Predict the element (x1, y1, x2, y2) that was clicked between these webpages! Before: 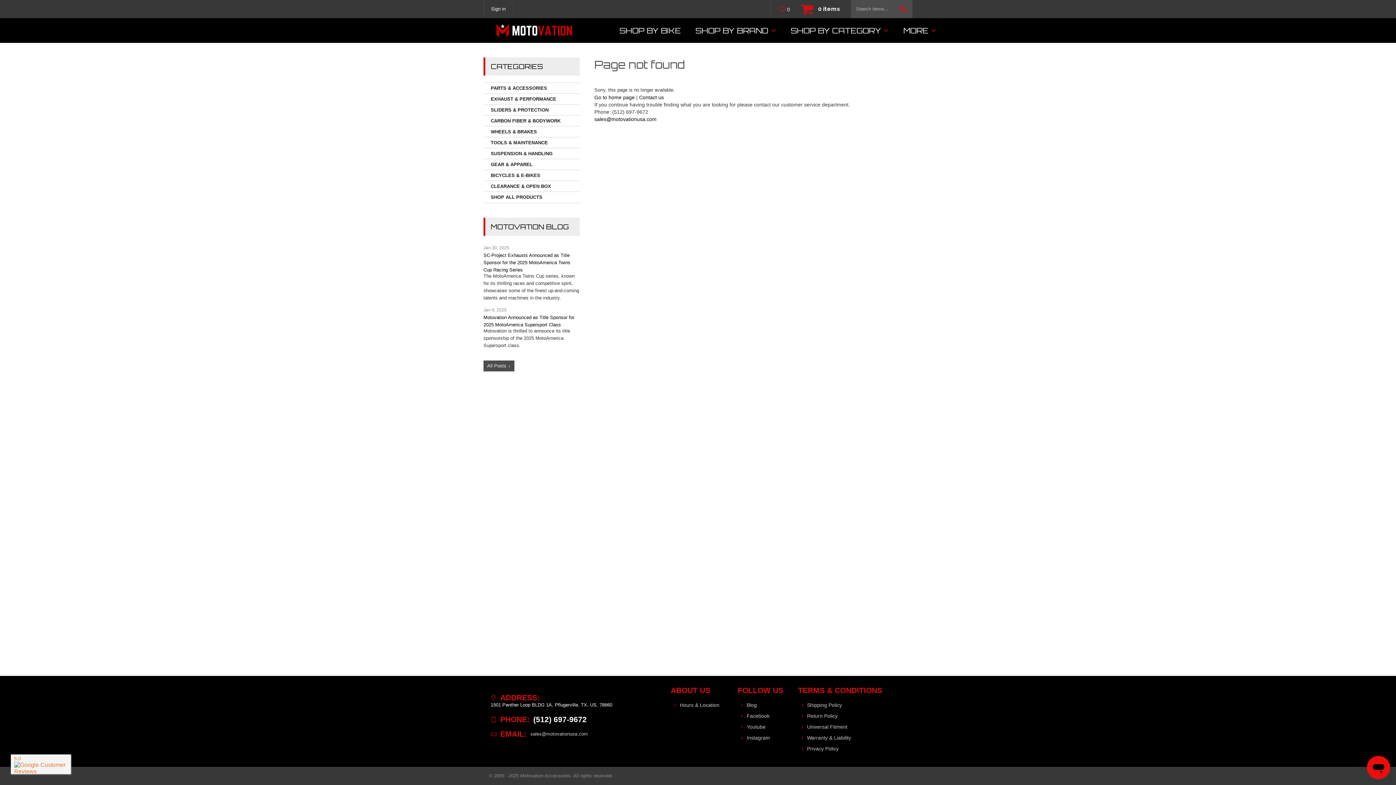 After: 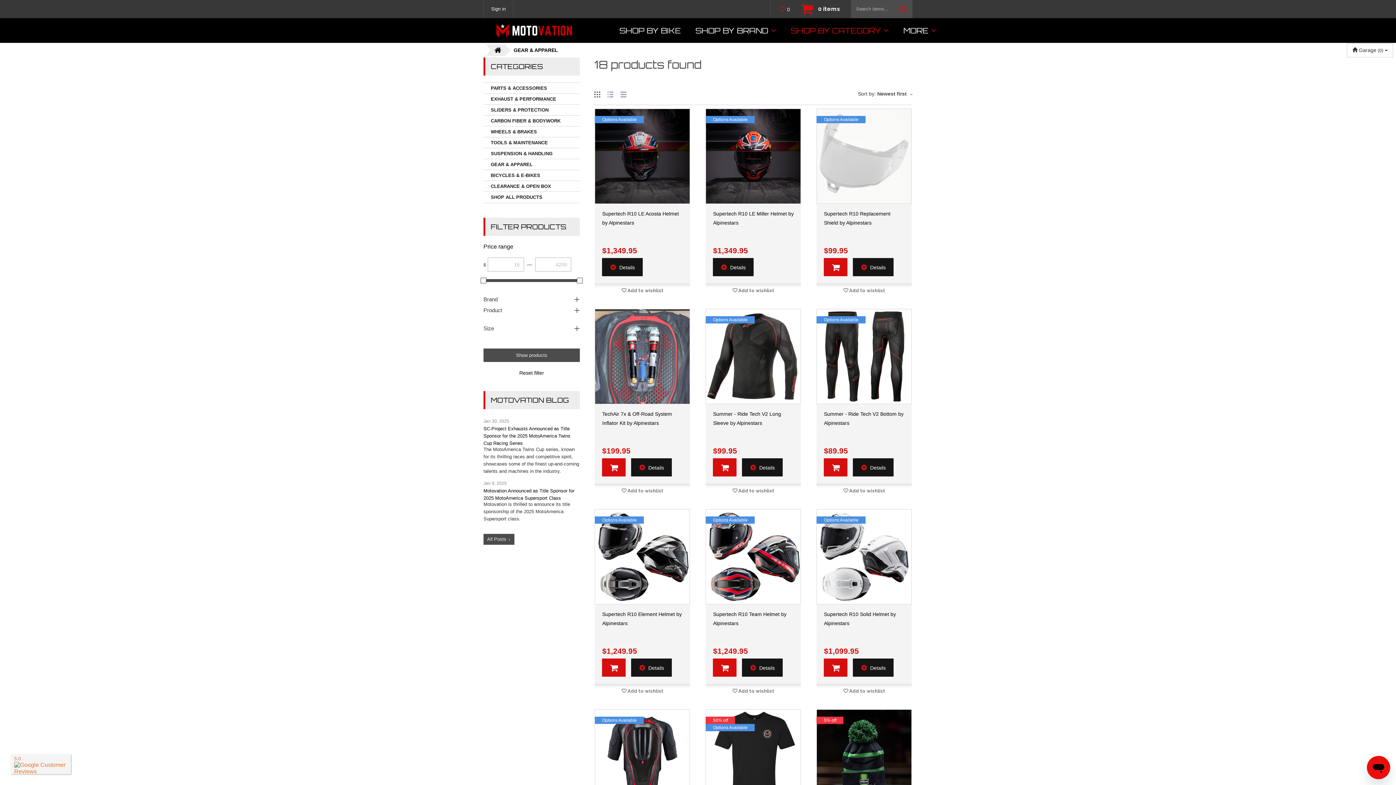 Action: bbox: (483, 158, 580, 170) label: GEAR & APPAREL